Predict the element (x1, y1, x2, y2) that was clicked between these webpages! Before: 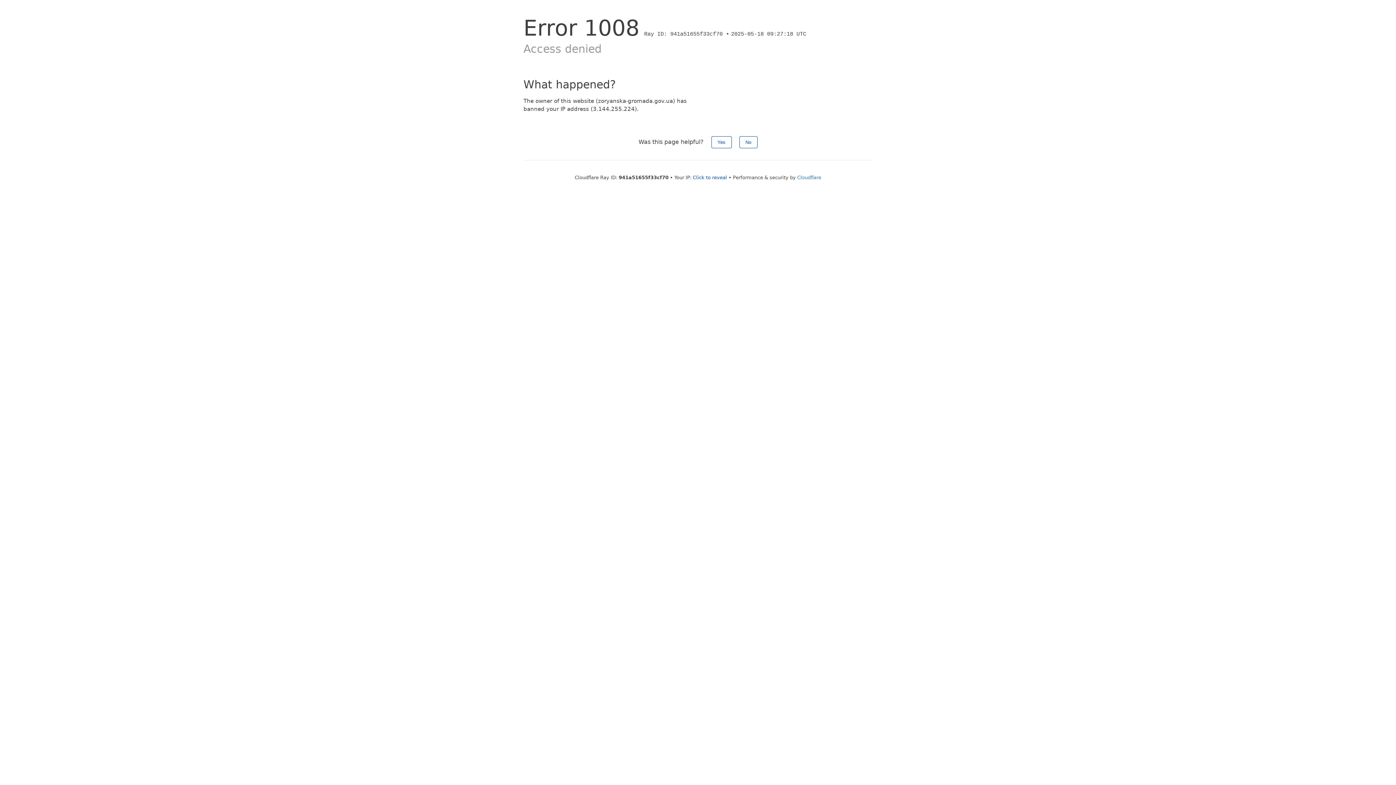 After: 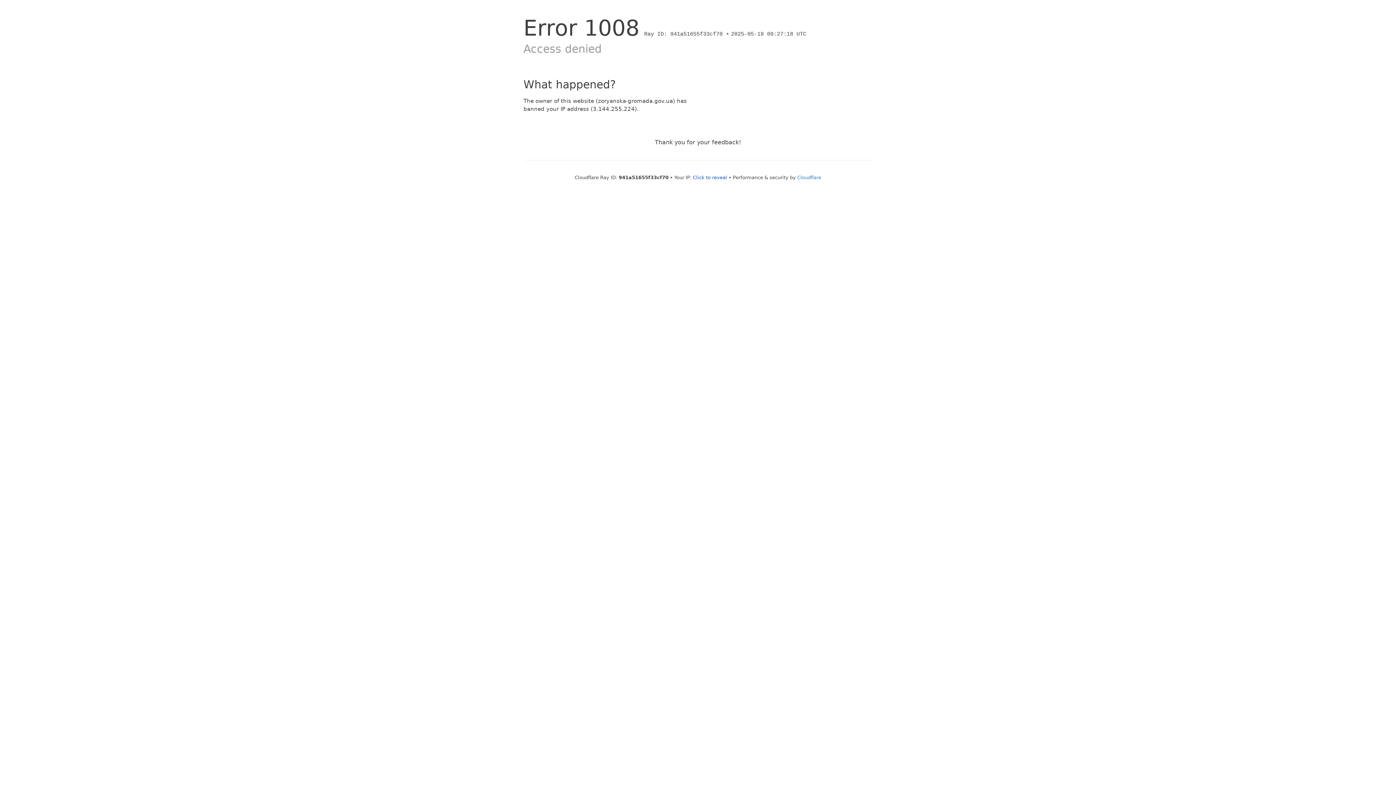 Action: bbox: (711, 136, 731, 148) label: Yes